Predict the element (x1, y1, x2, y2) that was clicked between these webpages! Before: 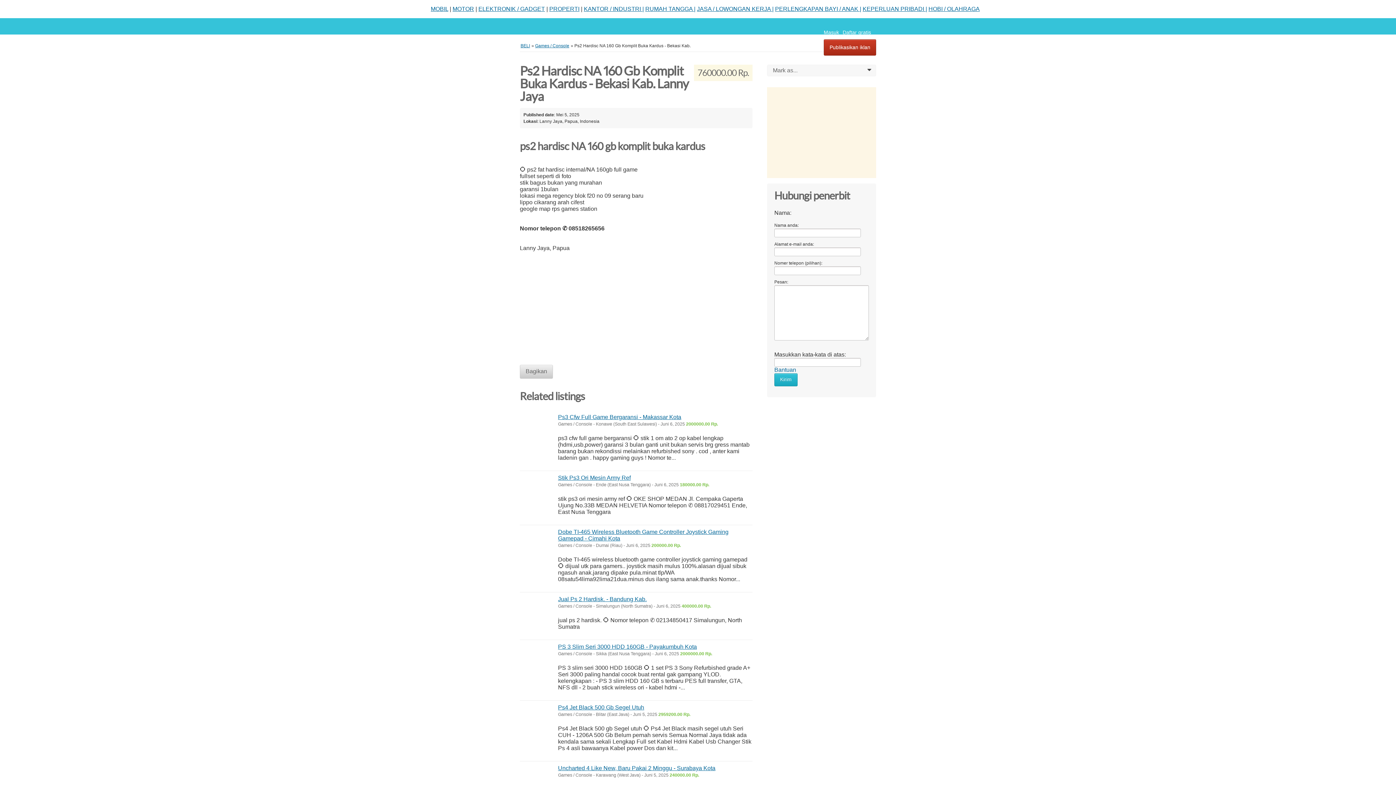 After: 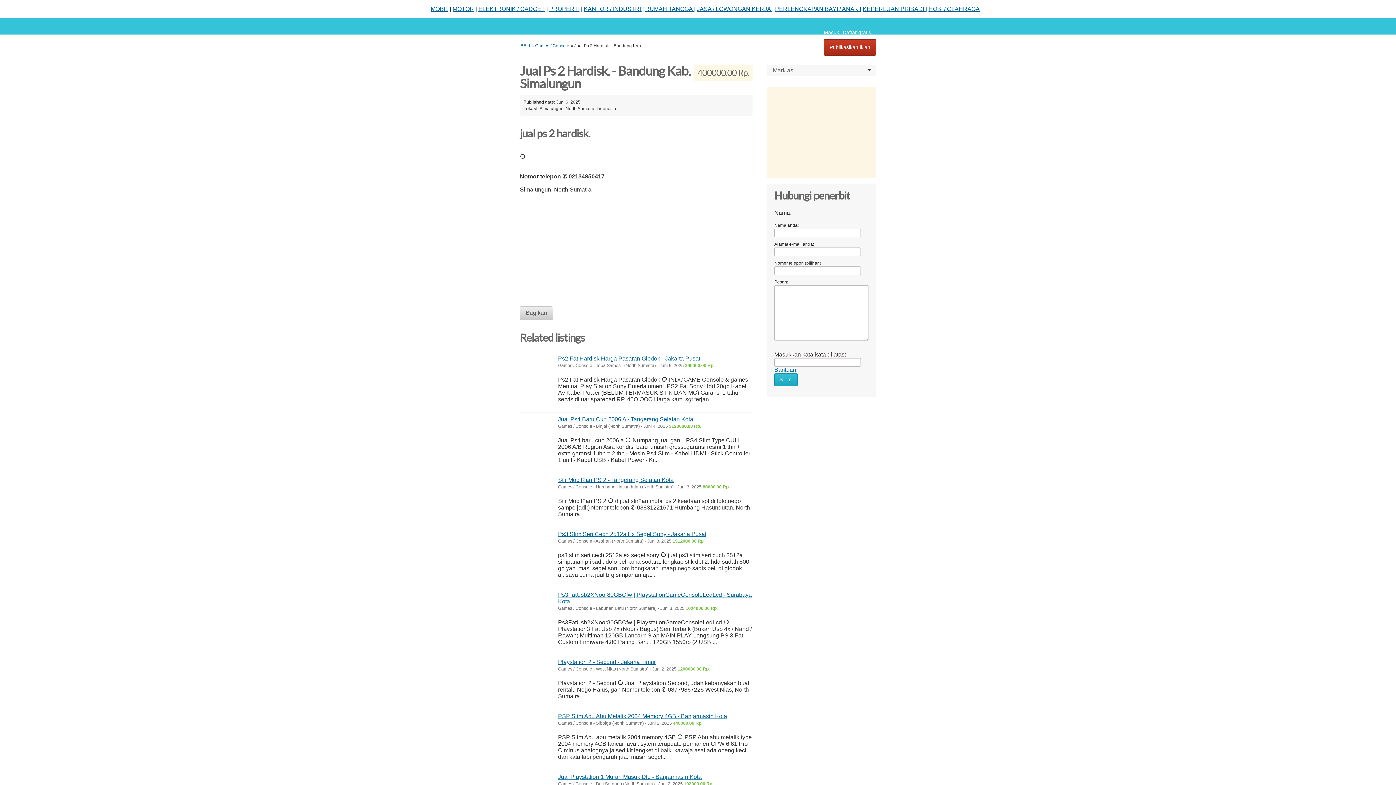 Action: label: Jual Ps 2 Hardisk. - Bandung Kab. bbox: (558, 596, 646, 602)